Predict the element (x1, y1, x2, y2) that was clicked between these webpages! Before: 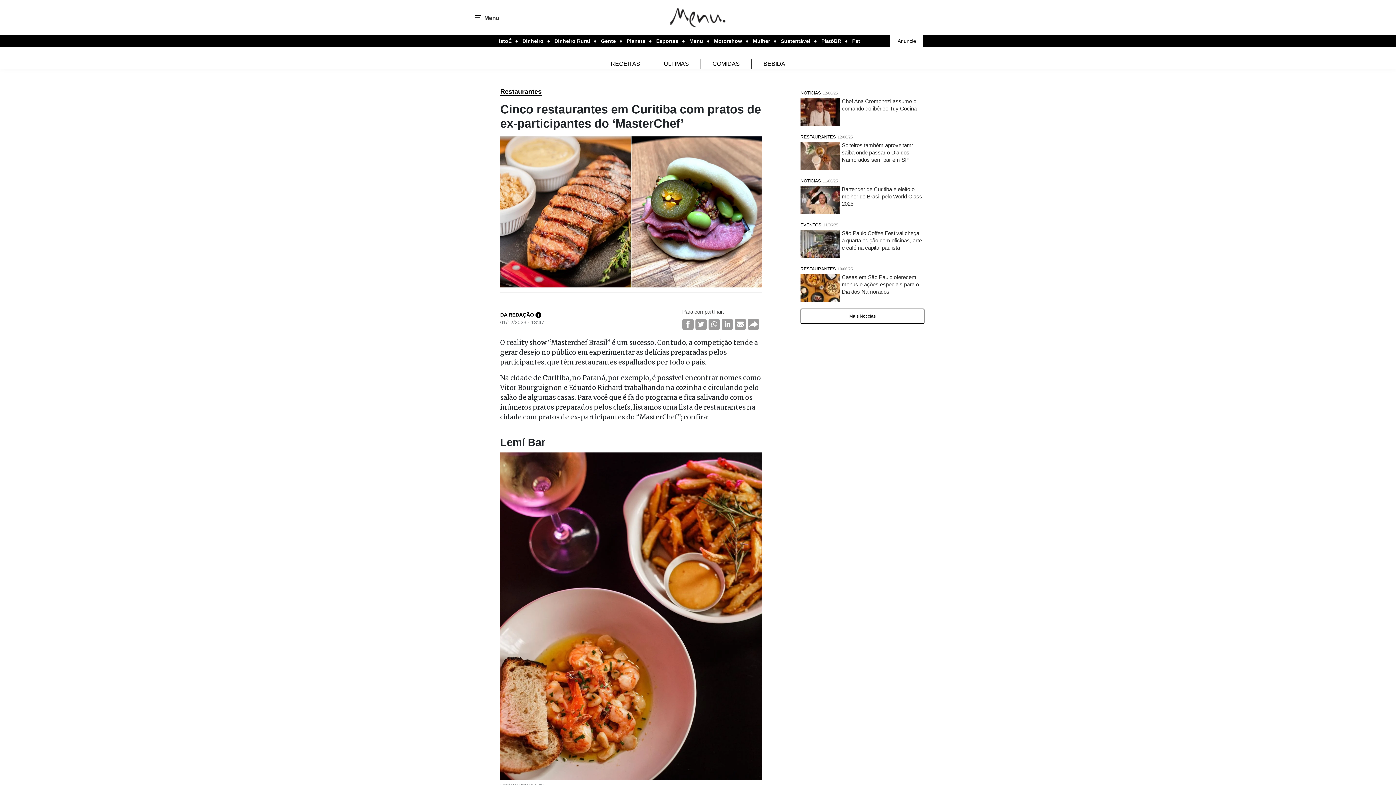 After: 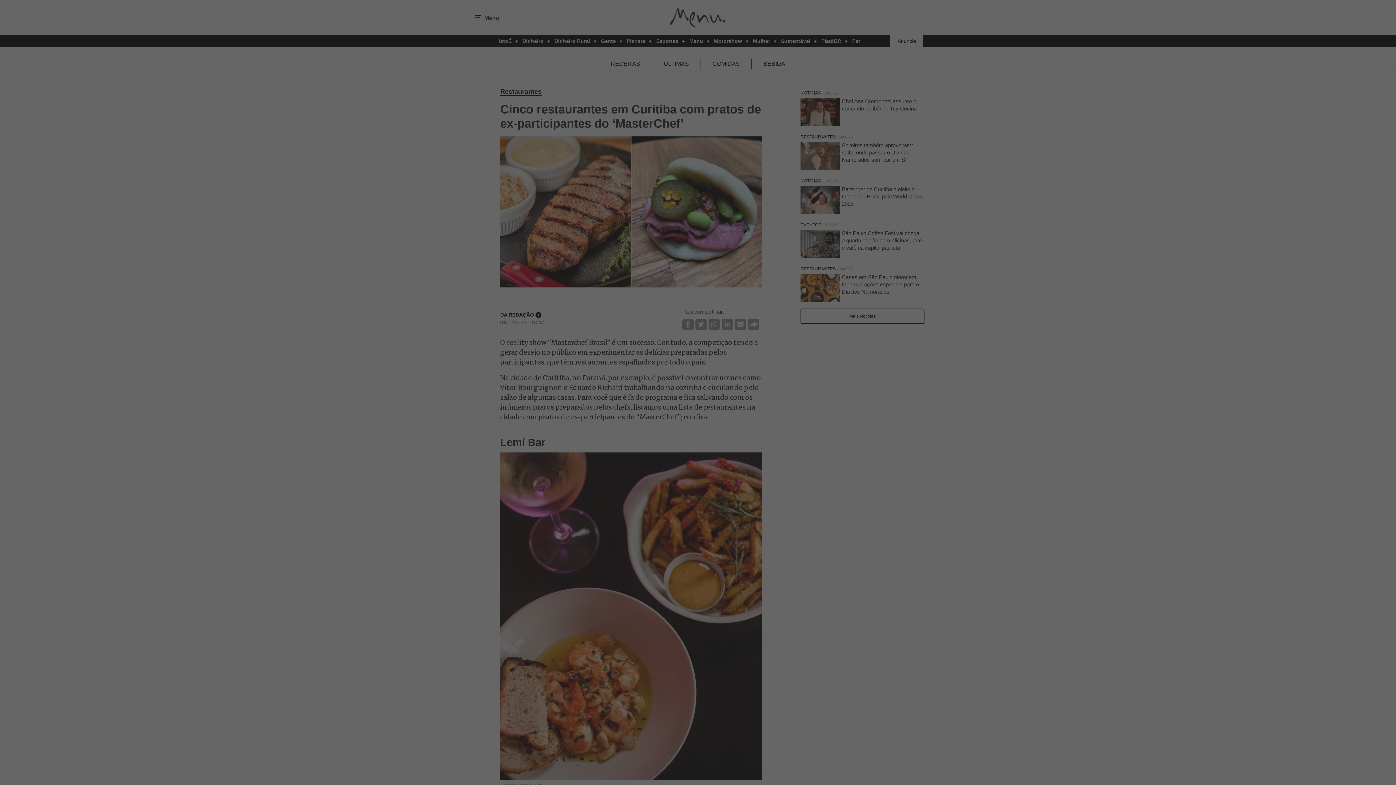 Action: label: Método Alternativo de Compartilhamento bbox: (747, 318, 759, 330)